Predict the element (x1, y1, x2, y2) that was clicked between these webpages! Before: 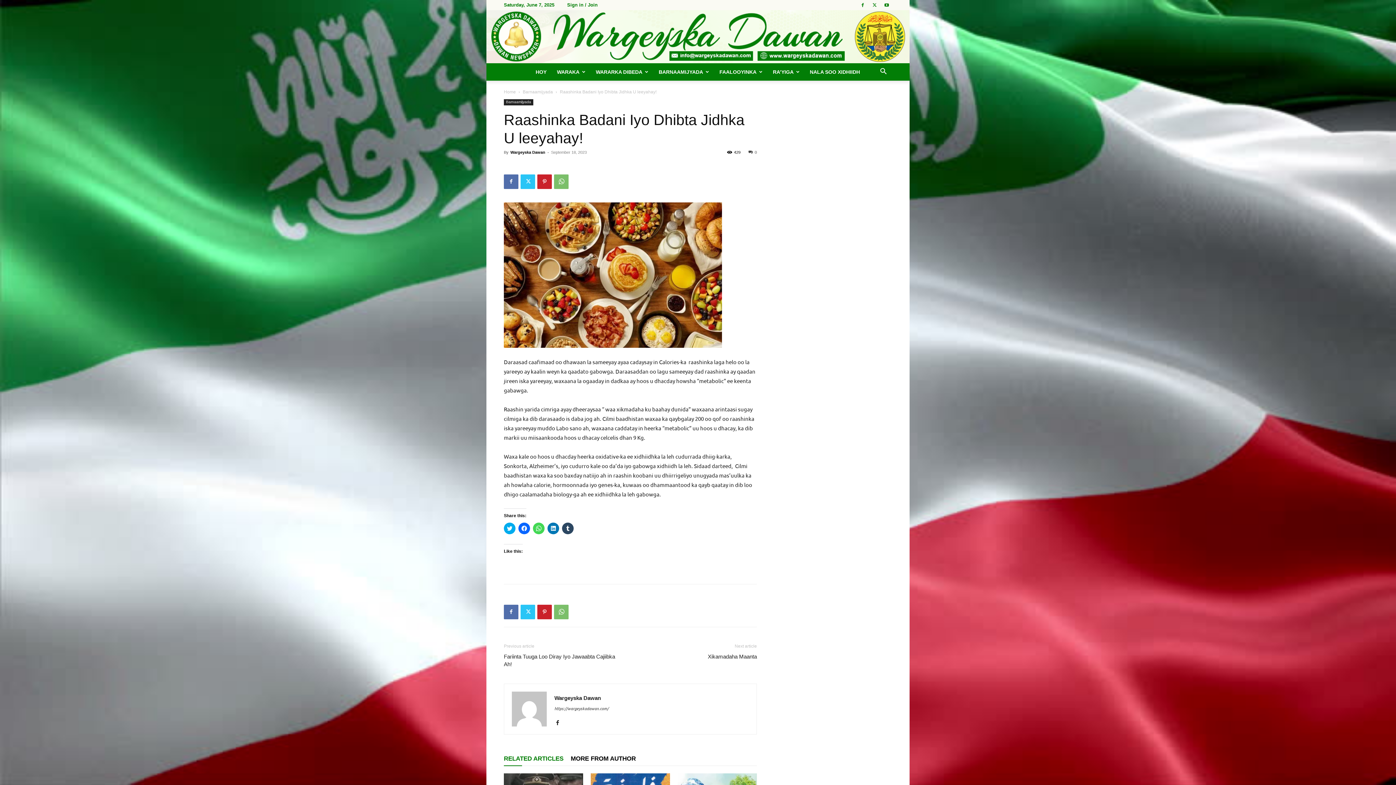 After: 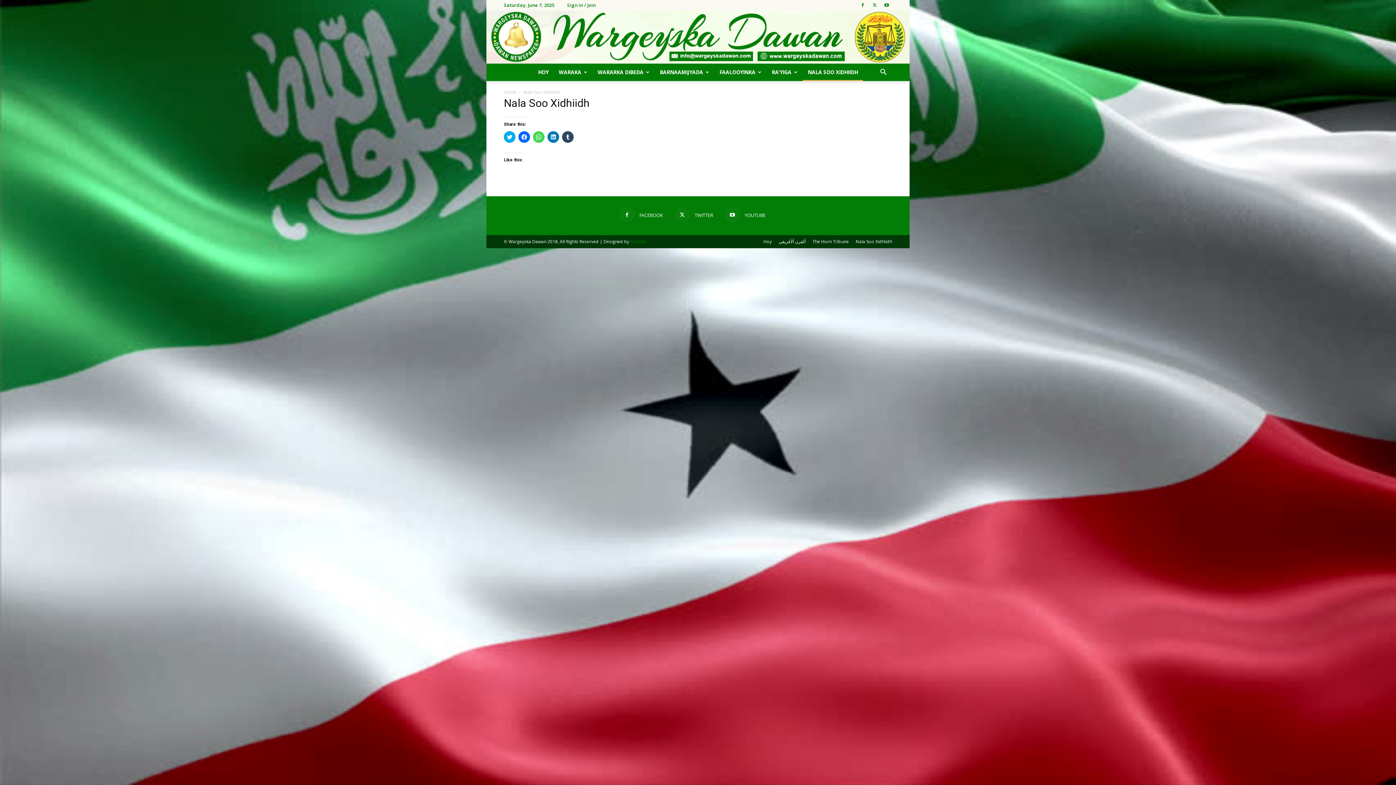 Action: label: NALA SOO XIDHIIDH bbox: (805, 63, 865, 80)